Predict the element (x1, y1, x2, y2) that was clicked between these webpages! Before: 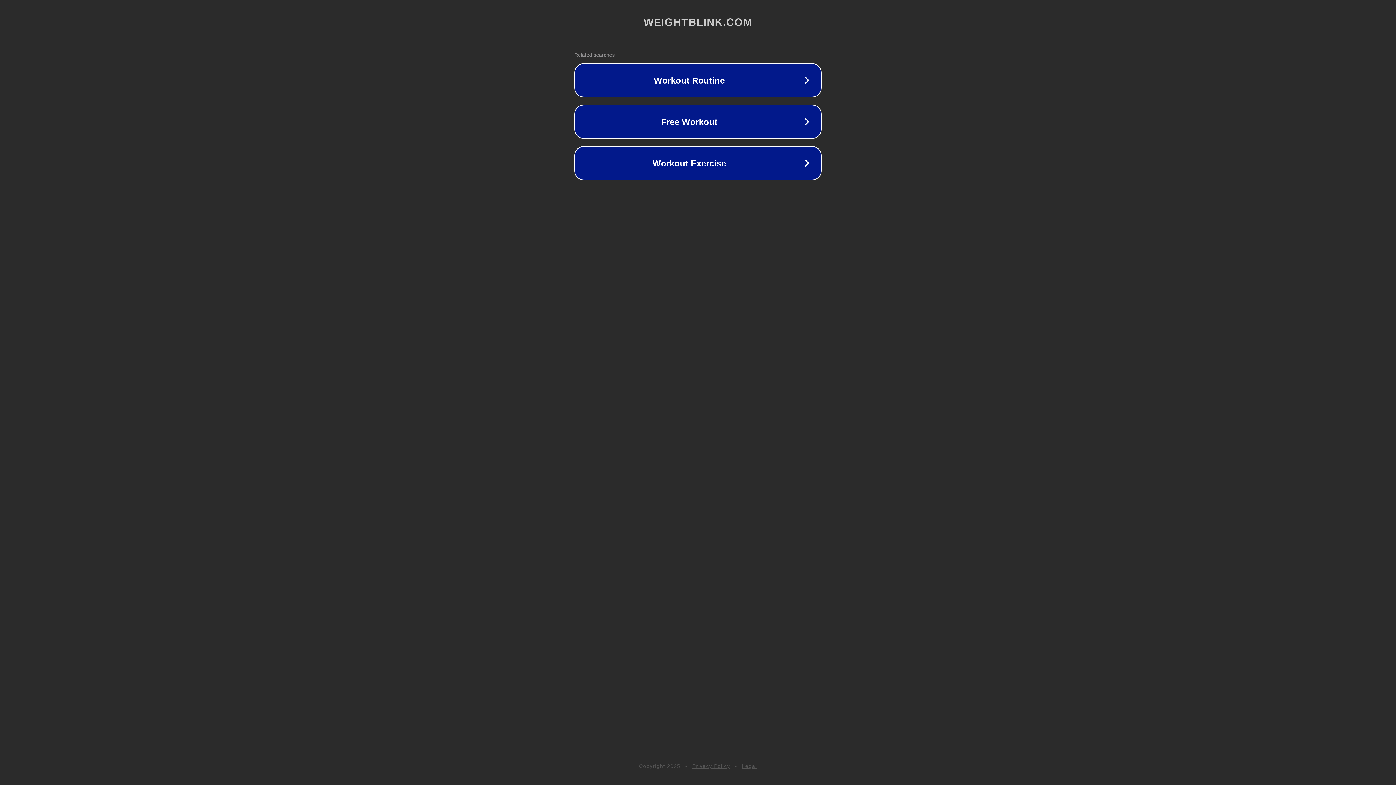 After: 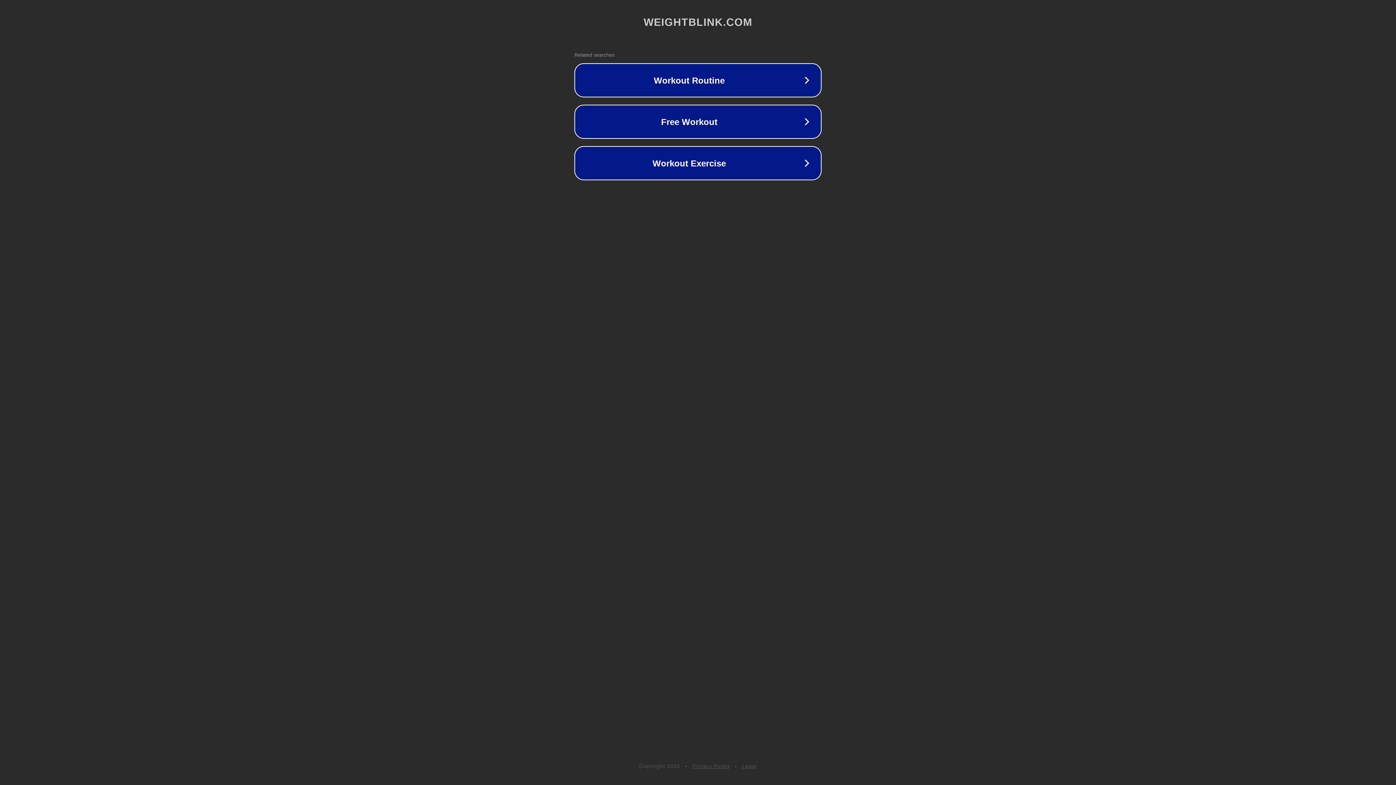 Action: bbox: (692, 763, 730, 769) label: Privacy Policy